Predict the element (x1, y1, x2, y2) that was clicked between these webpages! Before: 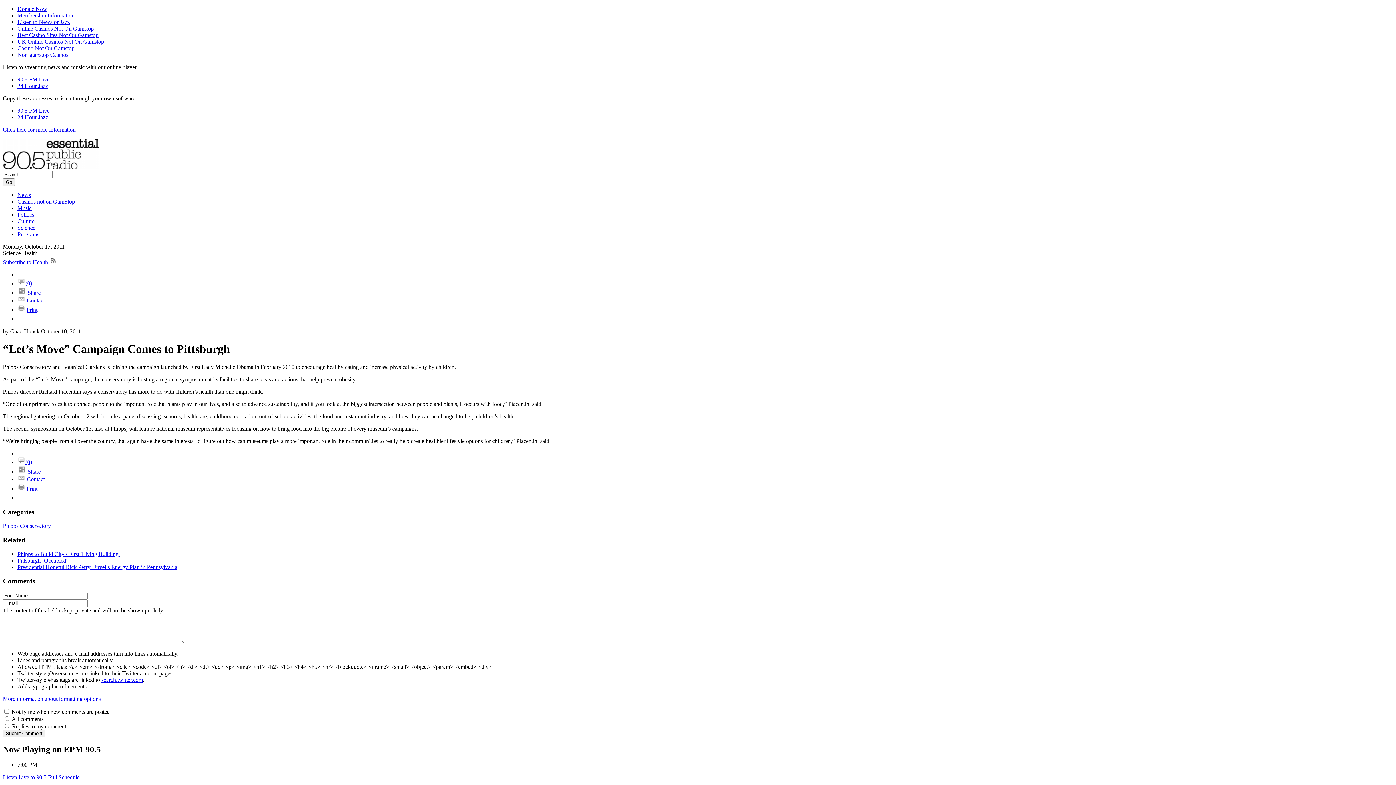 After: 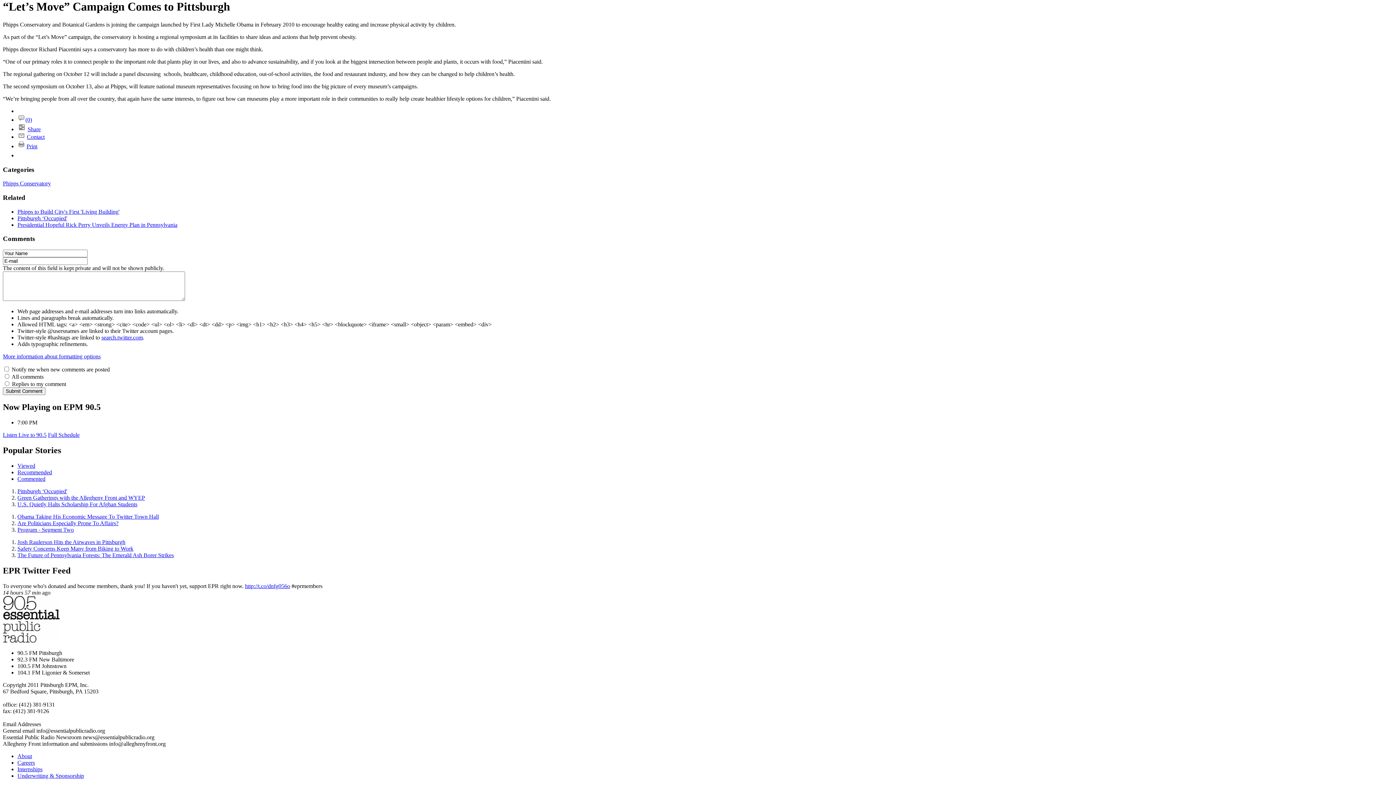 Action: label: (0) bbox: (25, 459, 32, 465)